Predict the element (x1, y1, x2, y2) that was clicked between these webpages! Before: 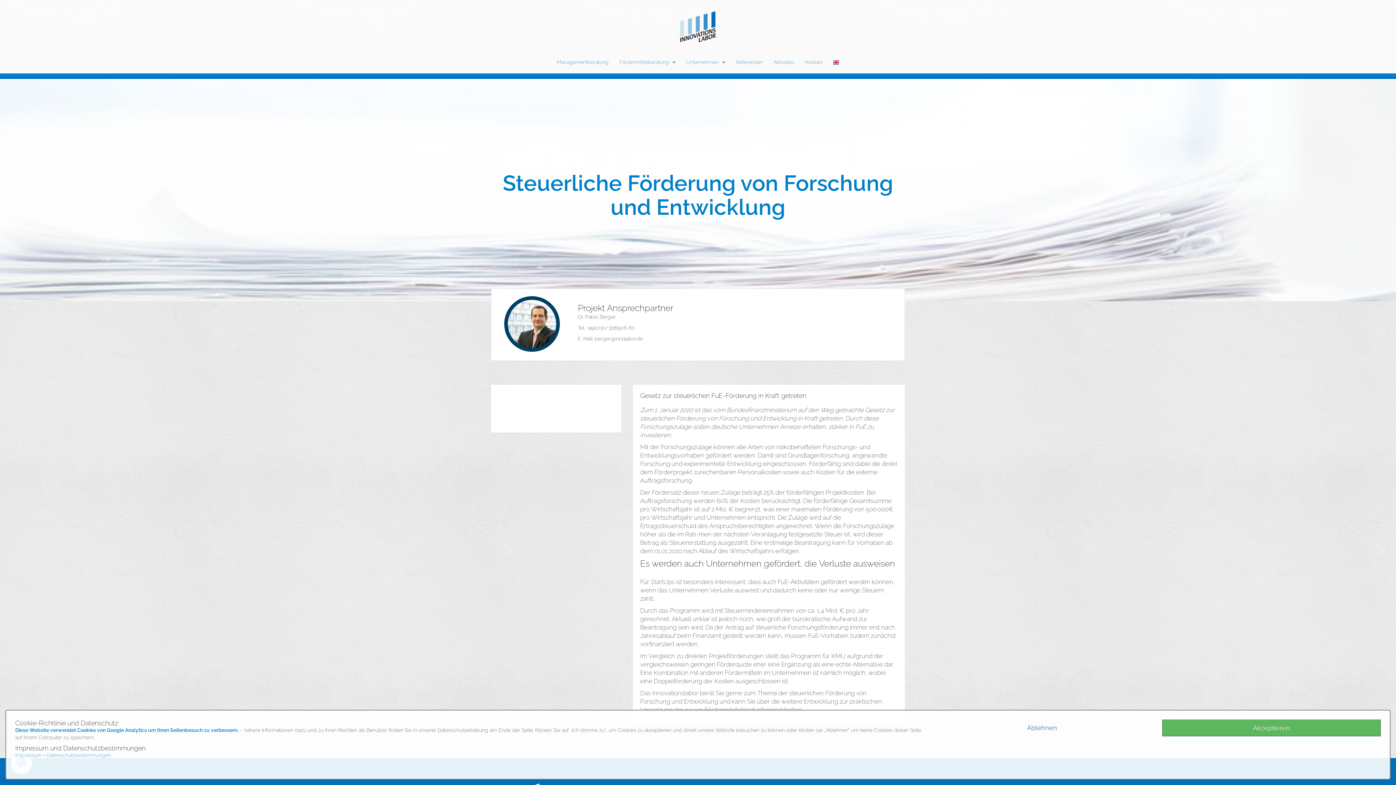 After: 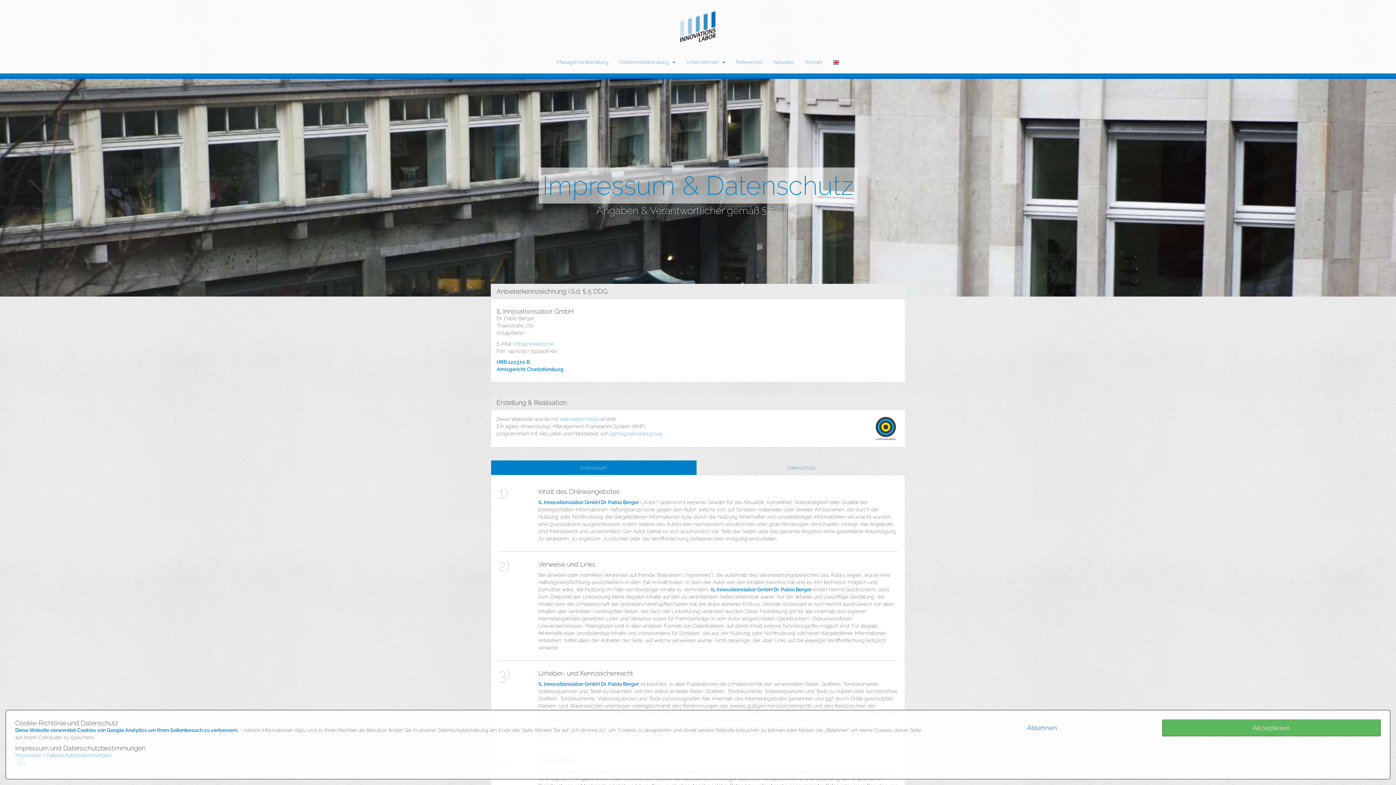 Action: bbox: (15, 752, 41, 758) label: Impressum